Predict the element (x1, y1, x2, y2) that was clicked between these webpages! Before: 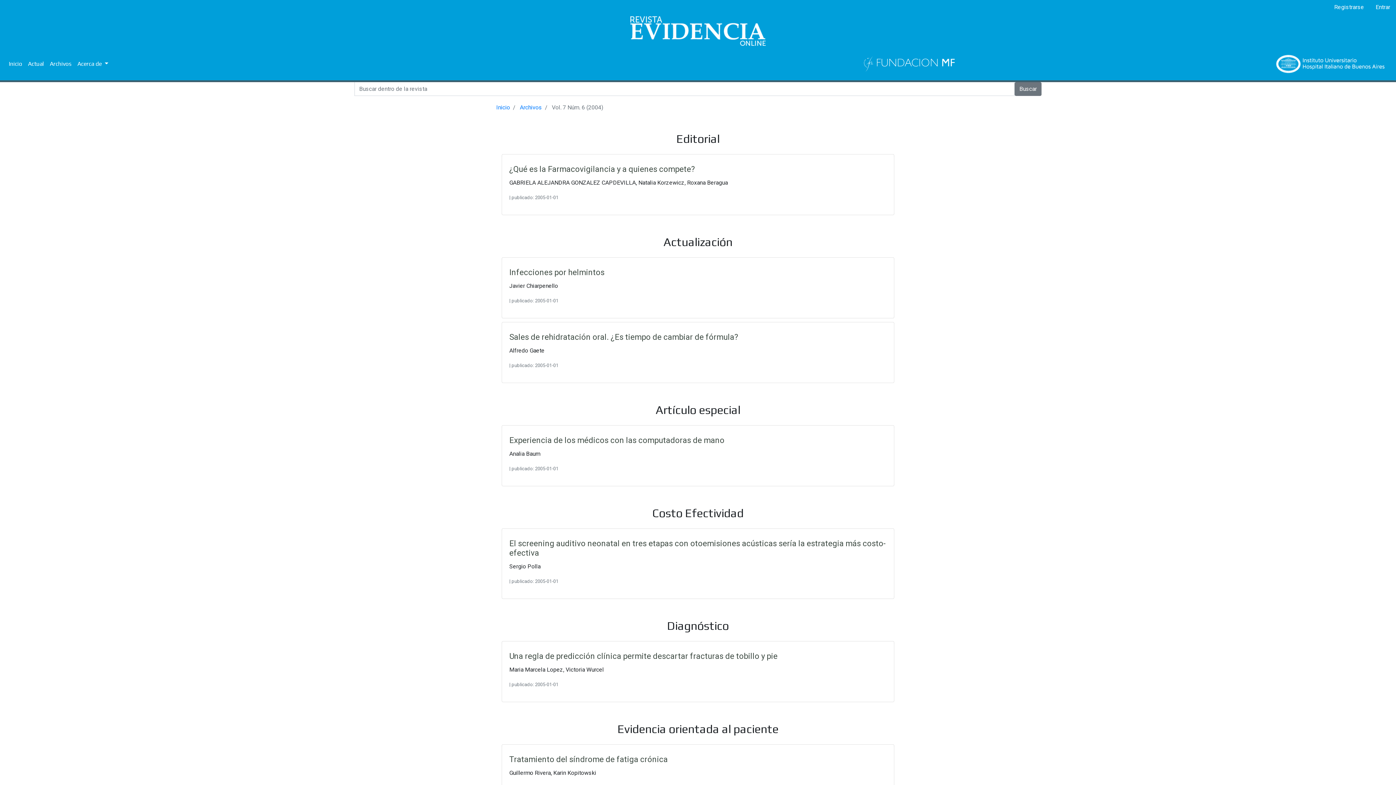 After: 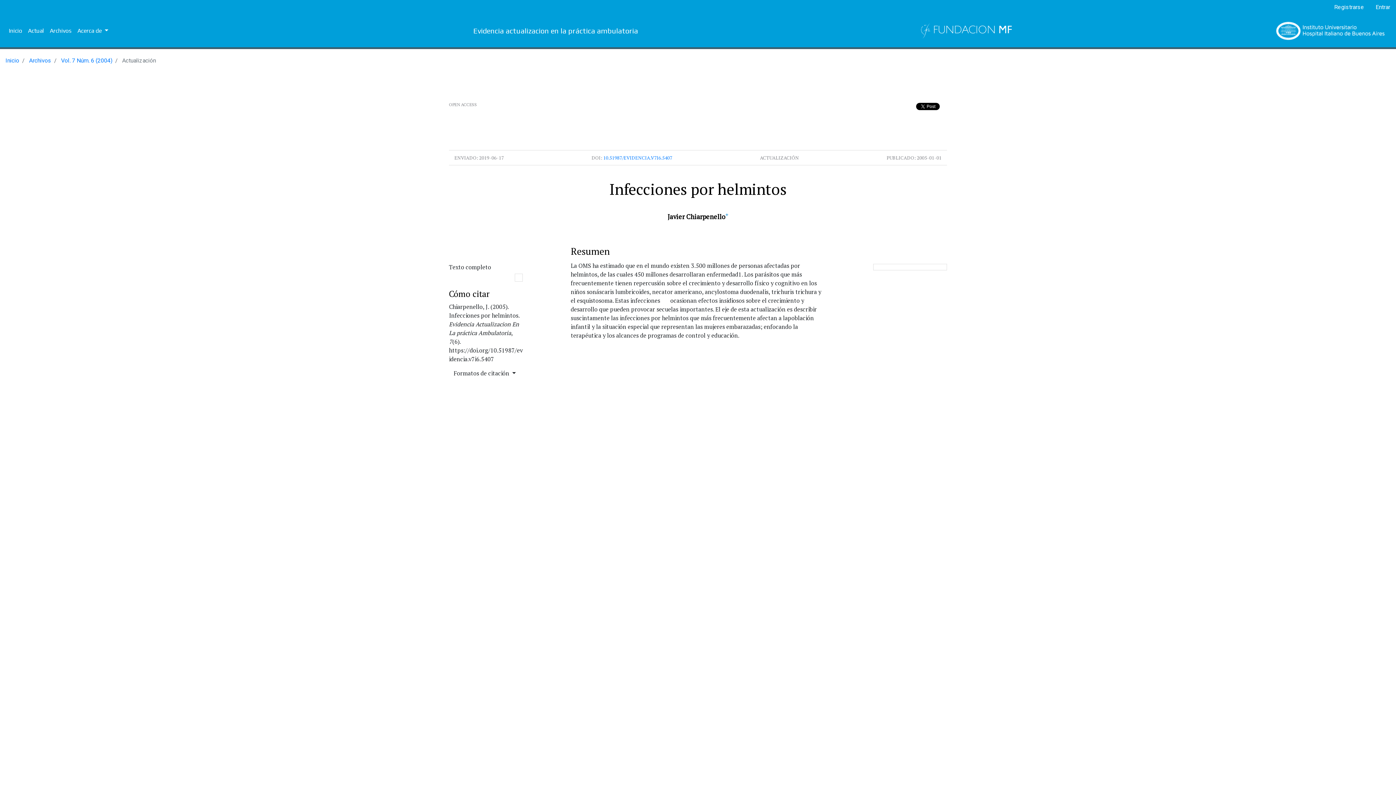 Action: bbox: (509, 268, 886, 277) label: Infecciones por helmintos